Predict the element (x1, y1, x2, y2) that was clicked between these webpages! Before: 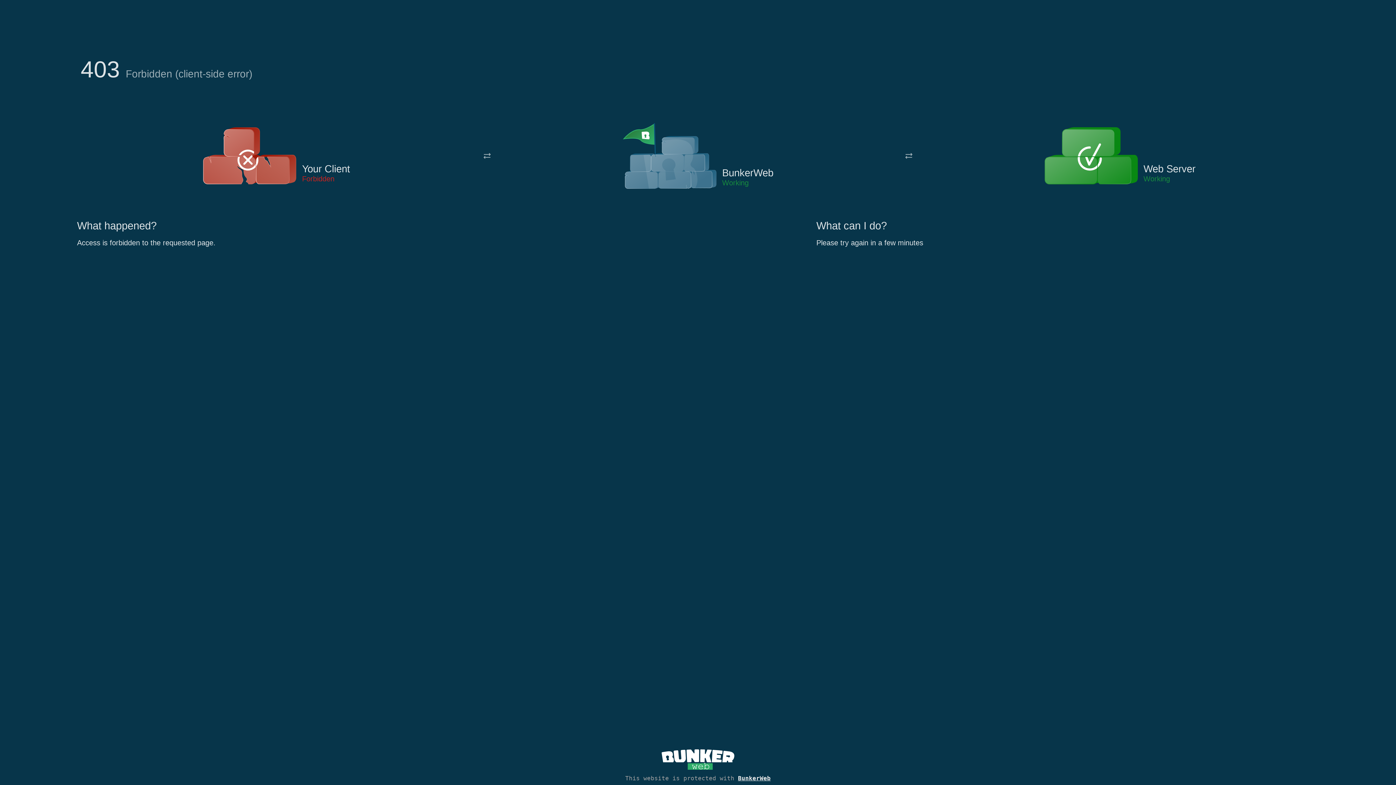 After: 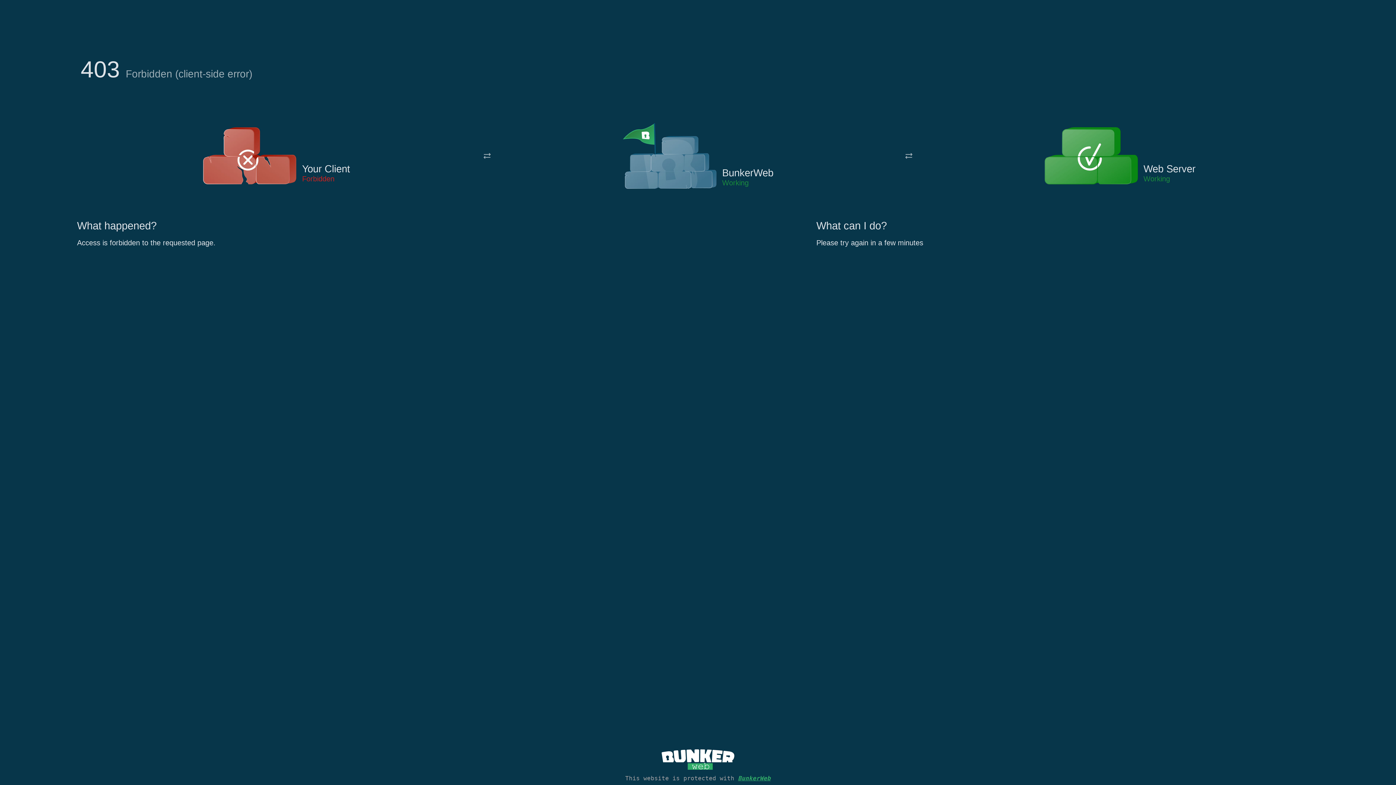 Action: label: BunkerWeb bbox: (738, 775, 770, 782)